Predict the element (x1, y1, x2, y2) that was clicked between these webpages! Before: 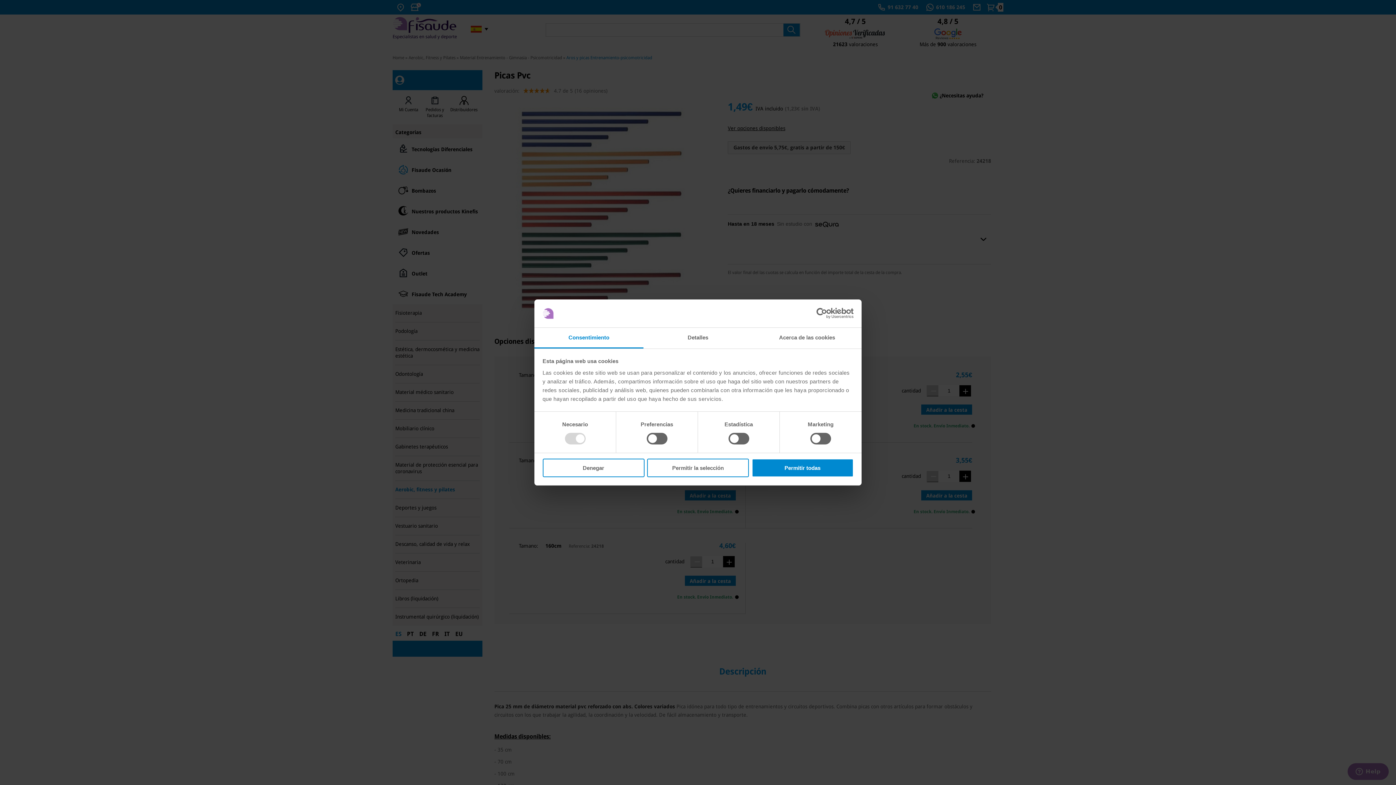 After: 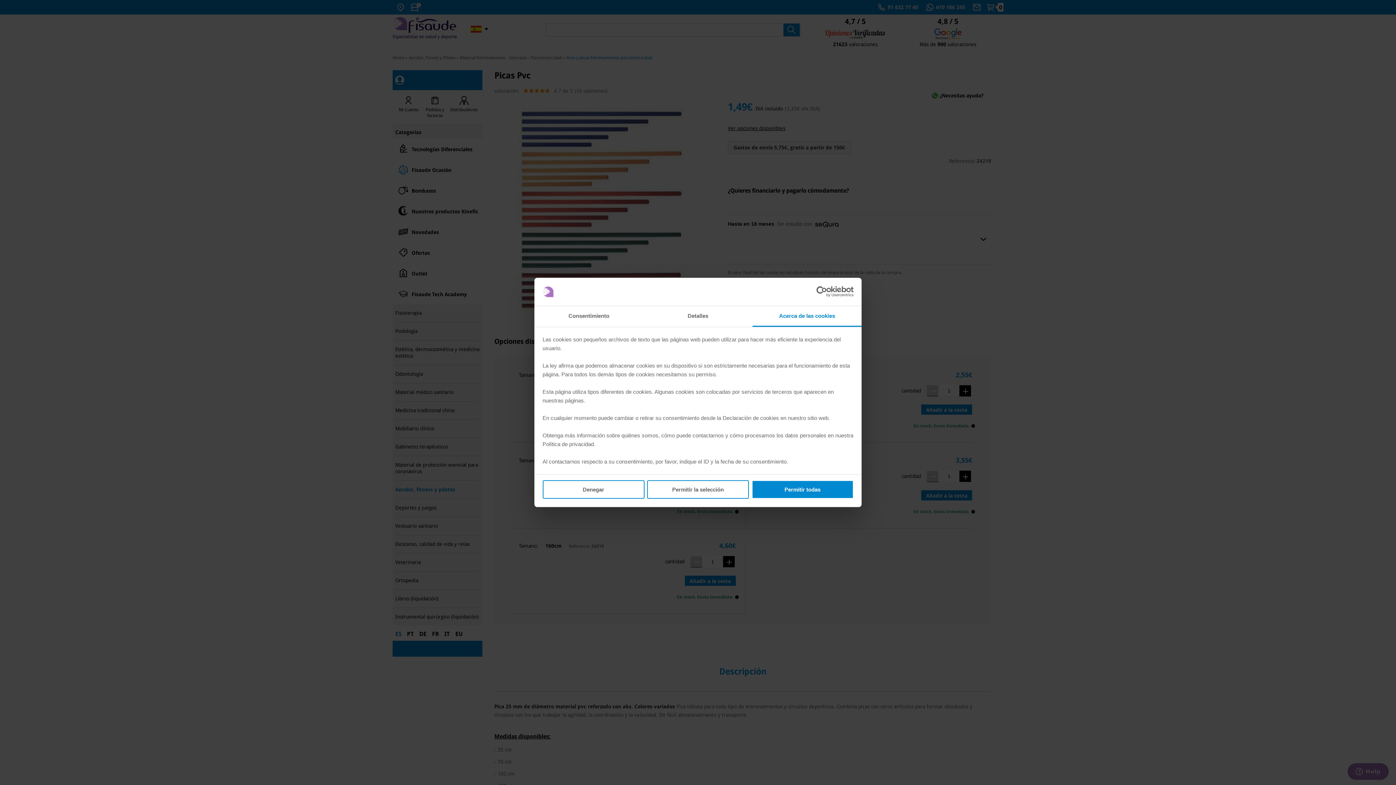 Action: bbox: (752, 327, 861, 348) label: Acerca de las cookies